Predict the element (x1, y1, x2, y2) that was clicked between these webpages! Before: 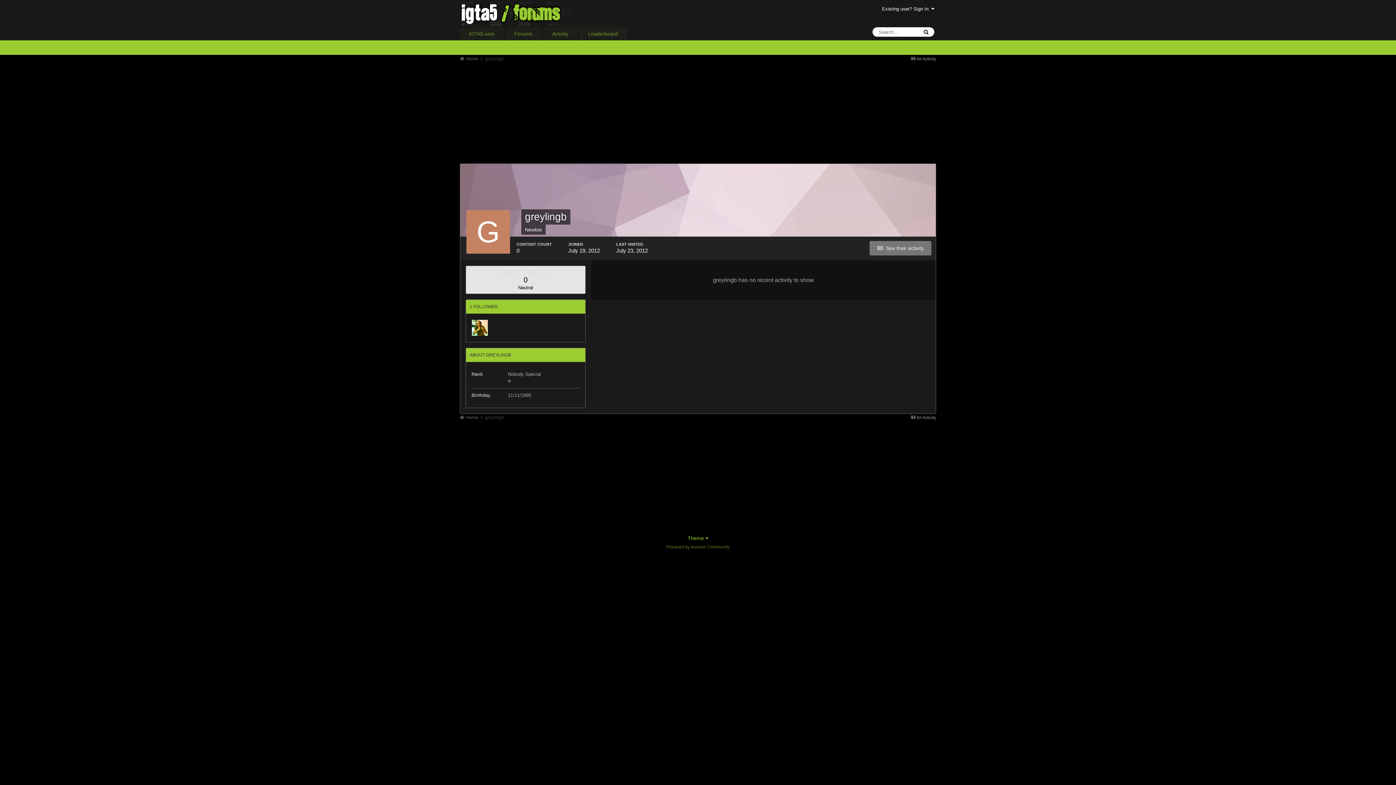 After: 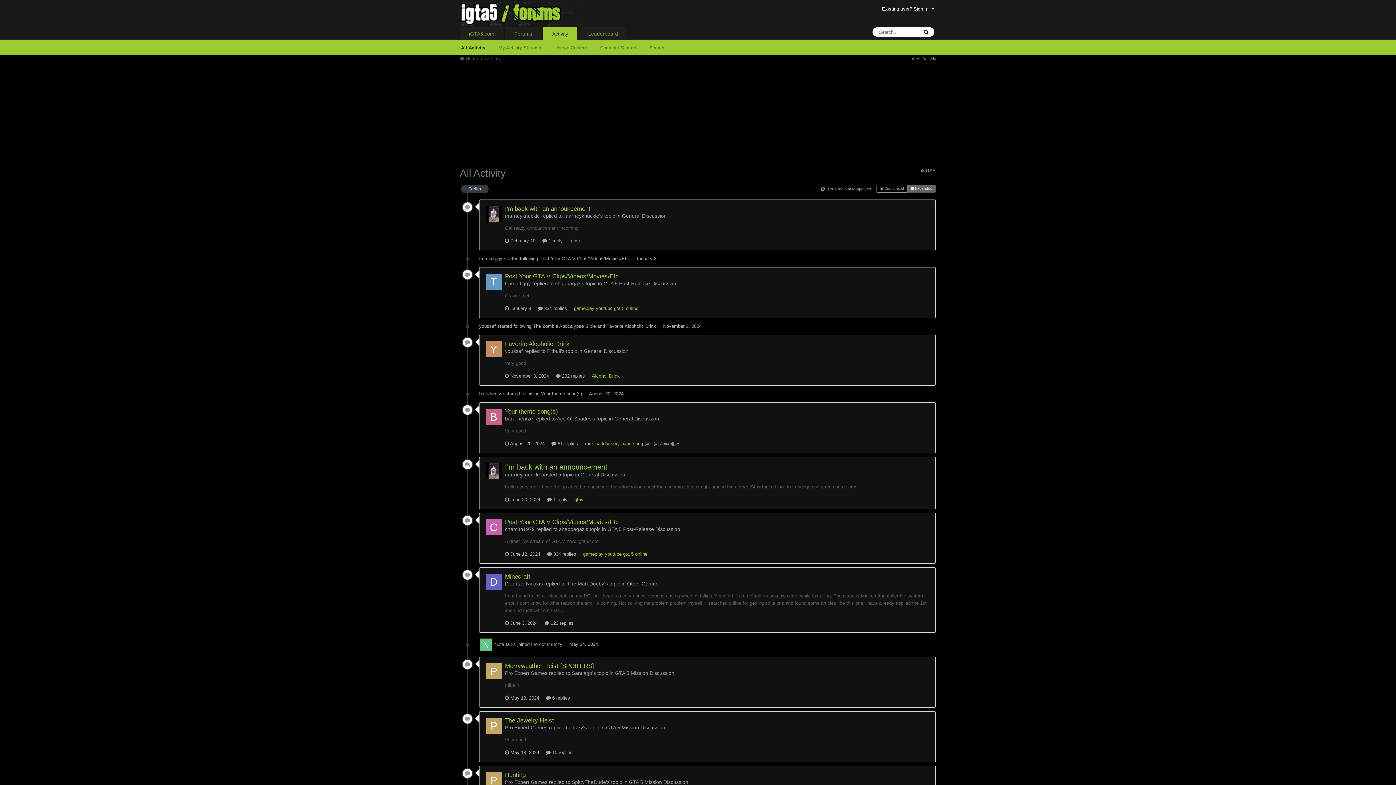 Action: label: Activity bbox: (543, 27, 577, 40)